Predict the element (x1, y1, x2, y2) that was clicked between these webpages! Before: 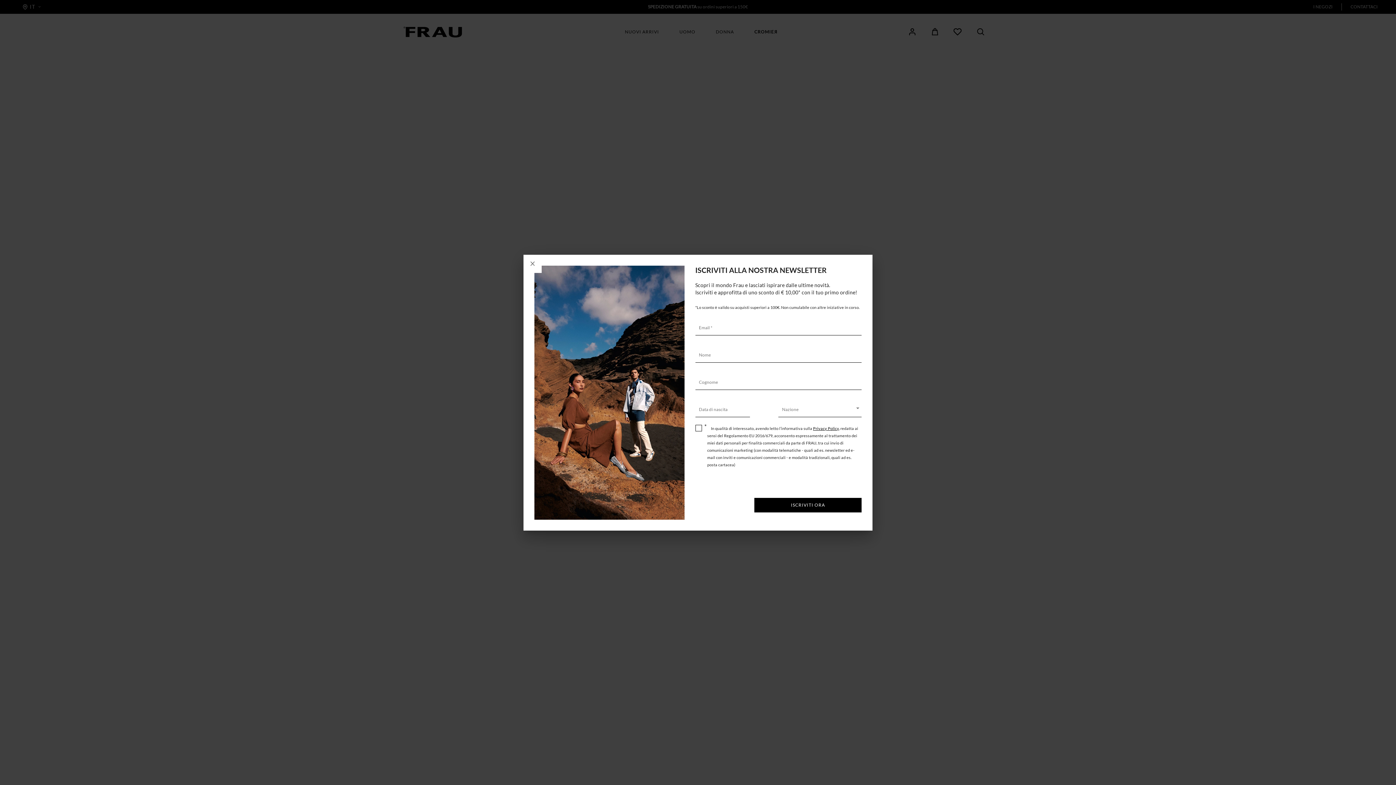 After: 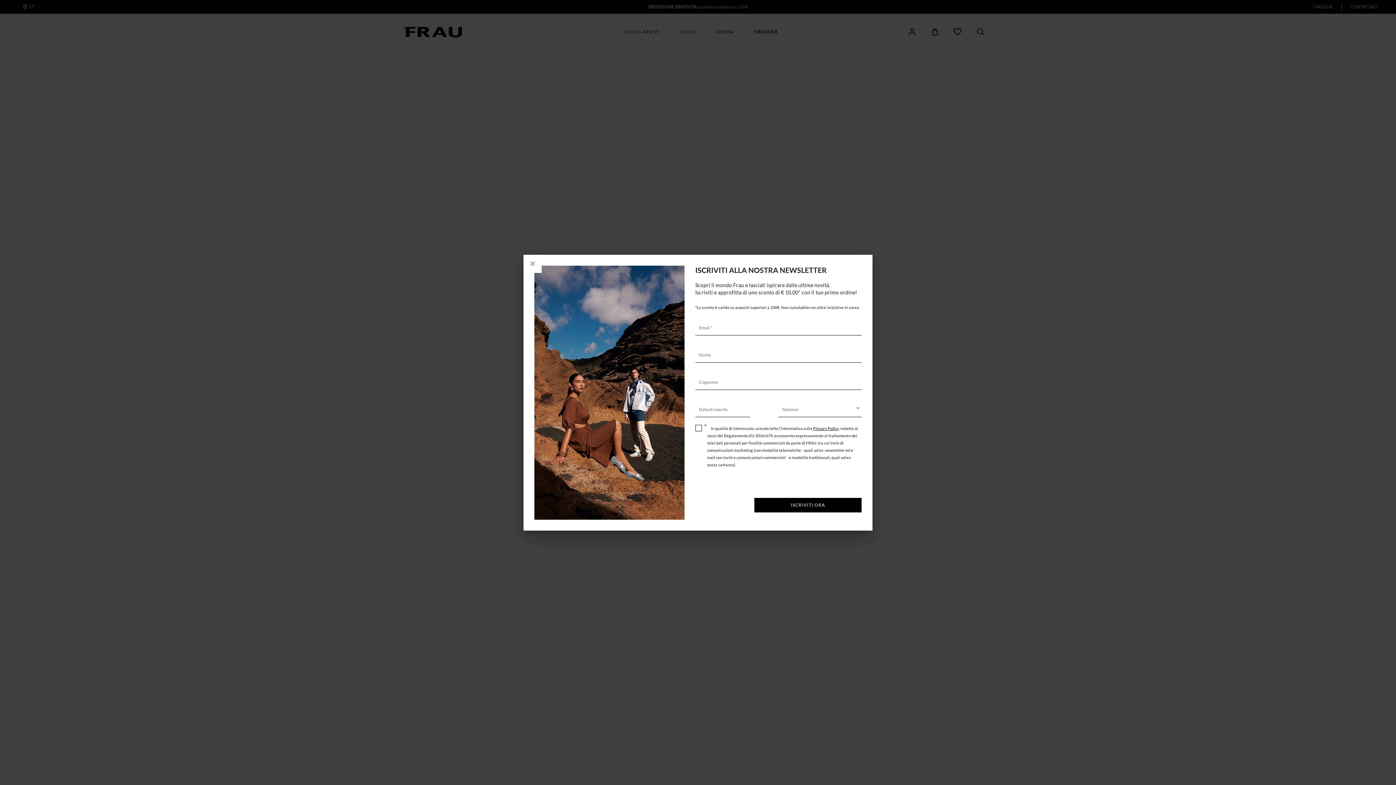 Action: label: Privacy Policy bbox: (813, 426, 839, 430)